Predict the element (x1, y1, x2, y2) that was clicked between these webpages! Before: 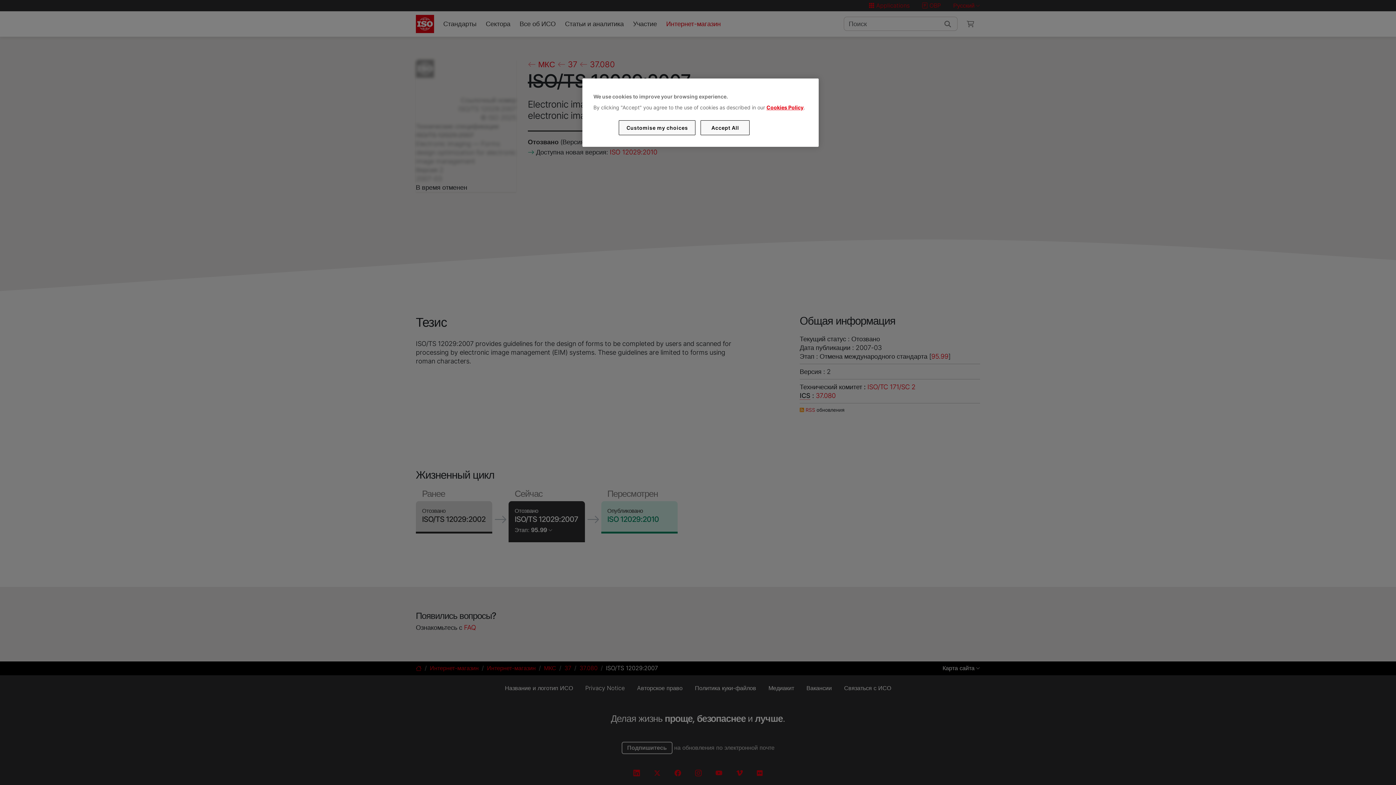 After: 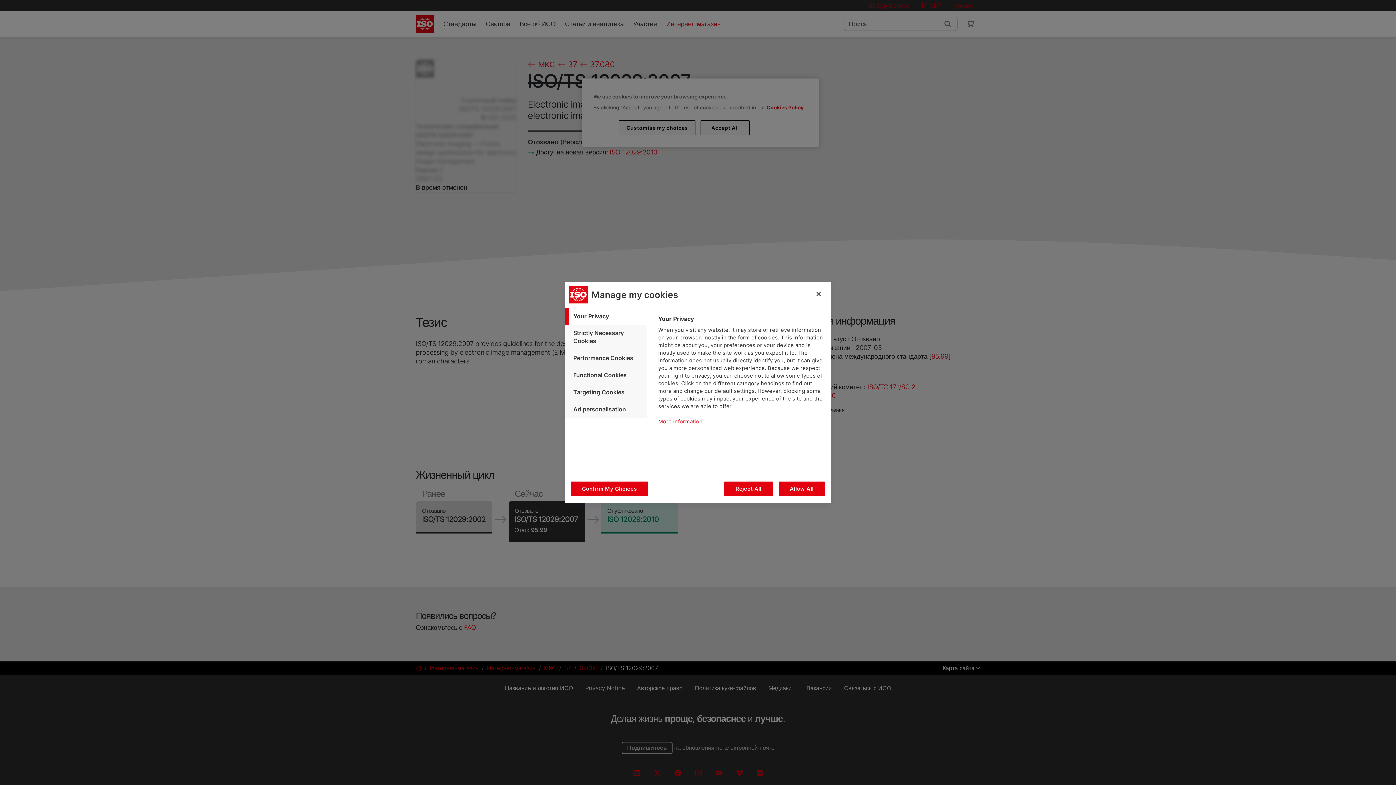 Action: bbox: (619, 120, 695, 135) label: Customise my choices